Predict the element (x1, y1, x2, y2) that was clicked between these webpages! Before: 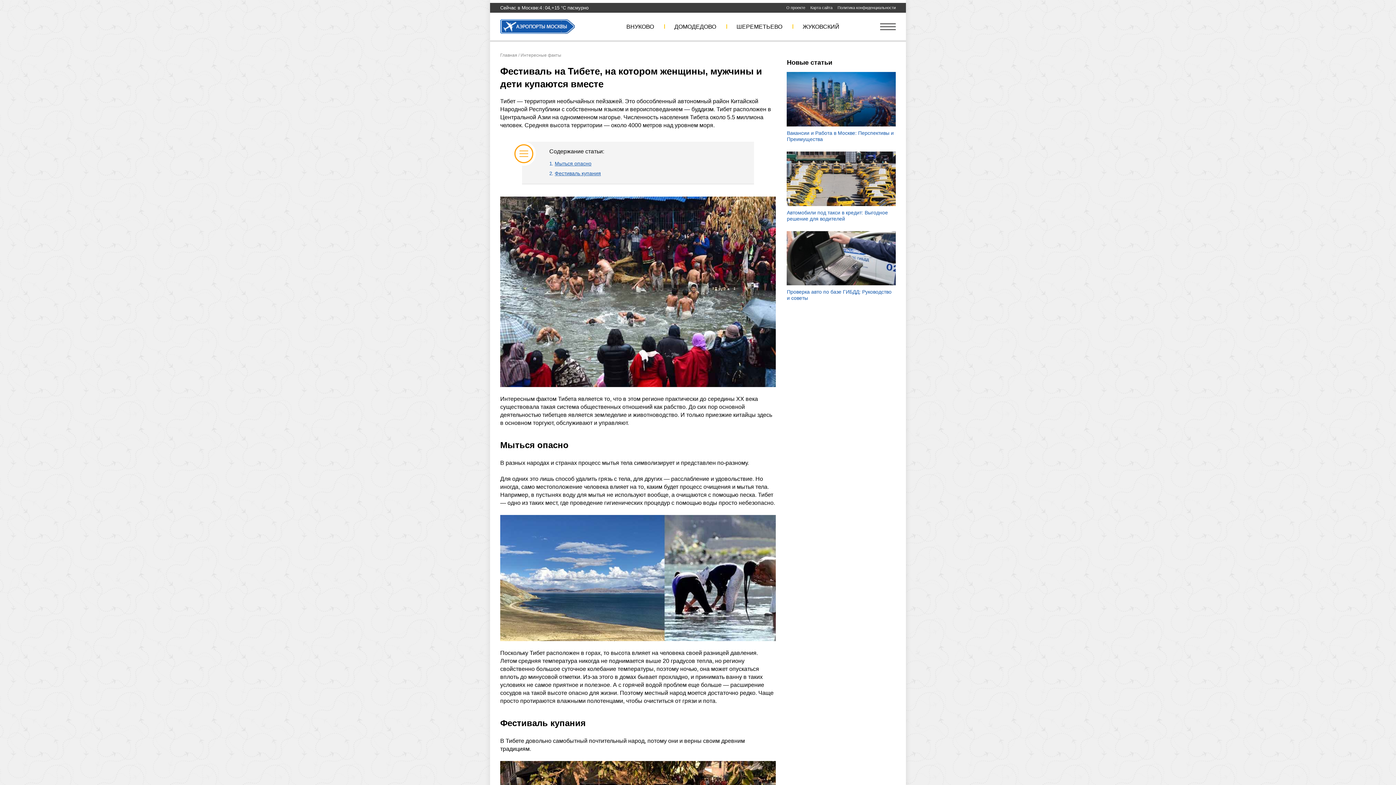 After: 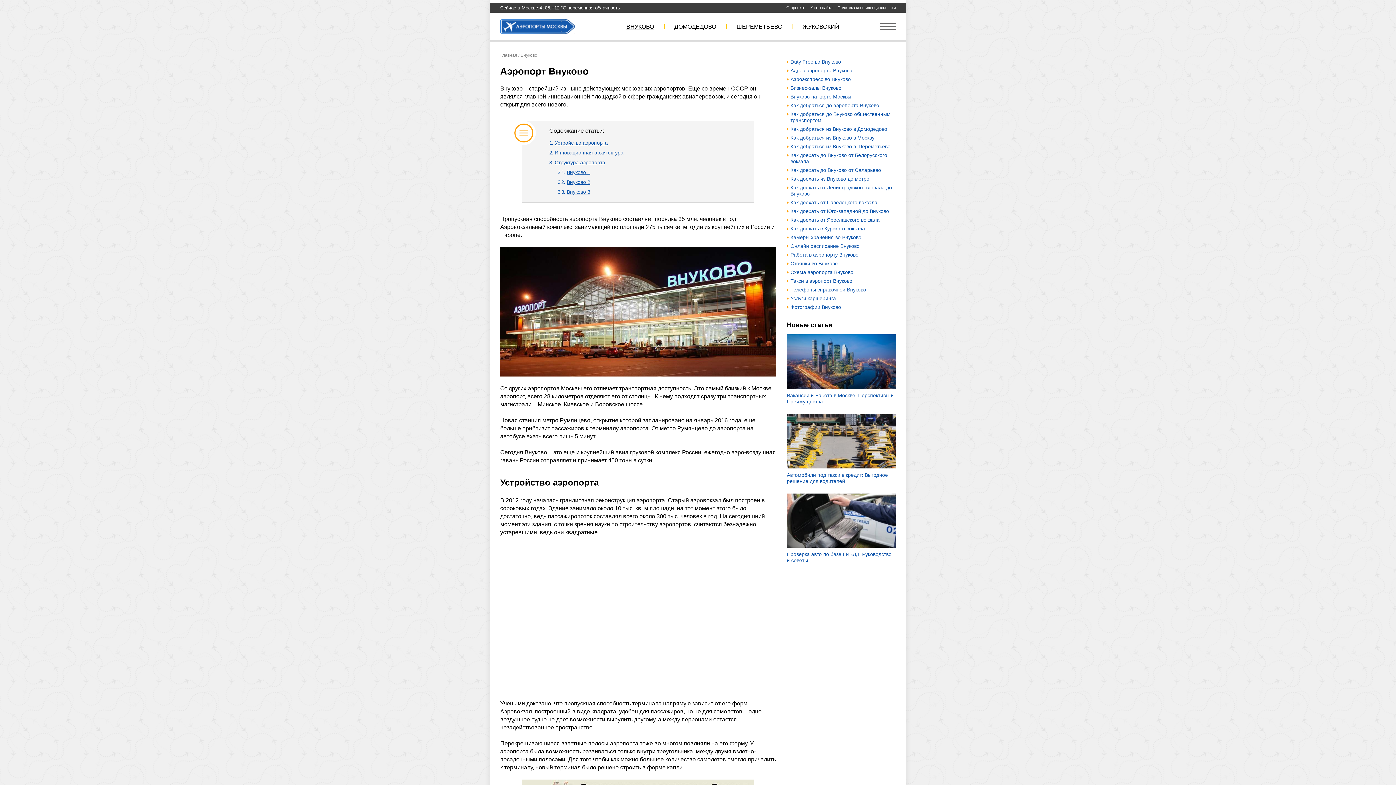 Action: bbox: (626, 23, 654, 30) label: ВНУКОВО